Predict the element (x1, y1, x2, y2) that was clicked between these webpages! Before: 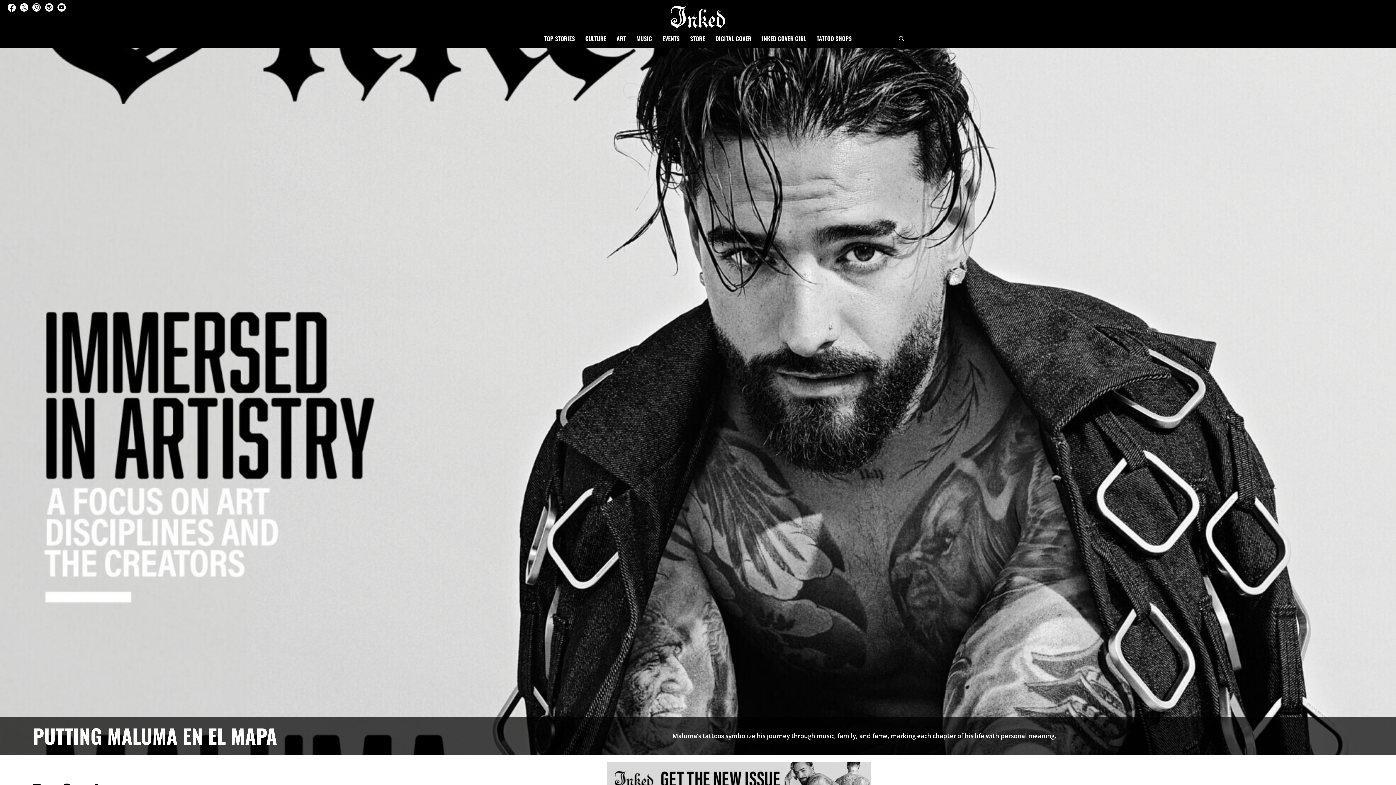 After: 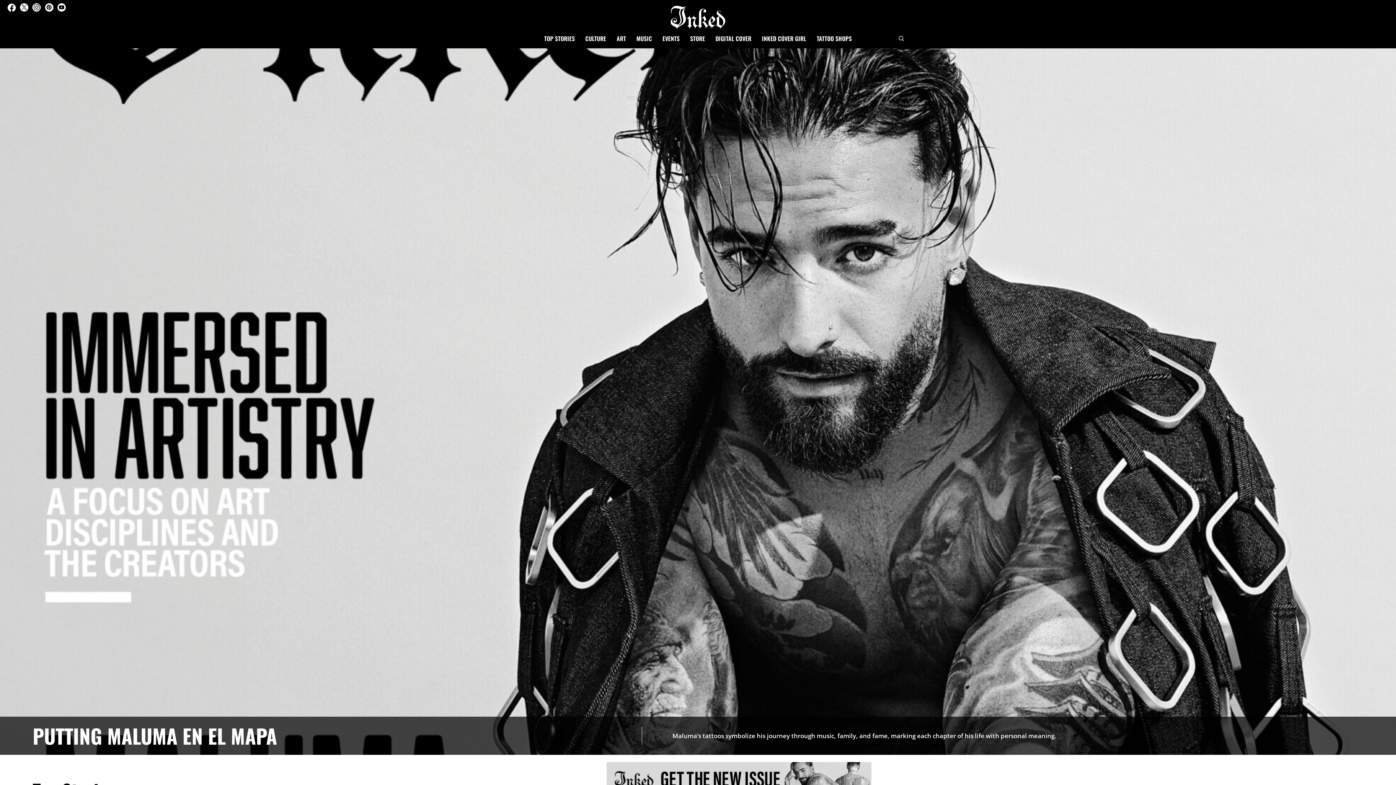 Action: label: Twitter bbox: (20, 3, 28, 11)